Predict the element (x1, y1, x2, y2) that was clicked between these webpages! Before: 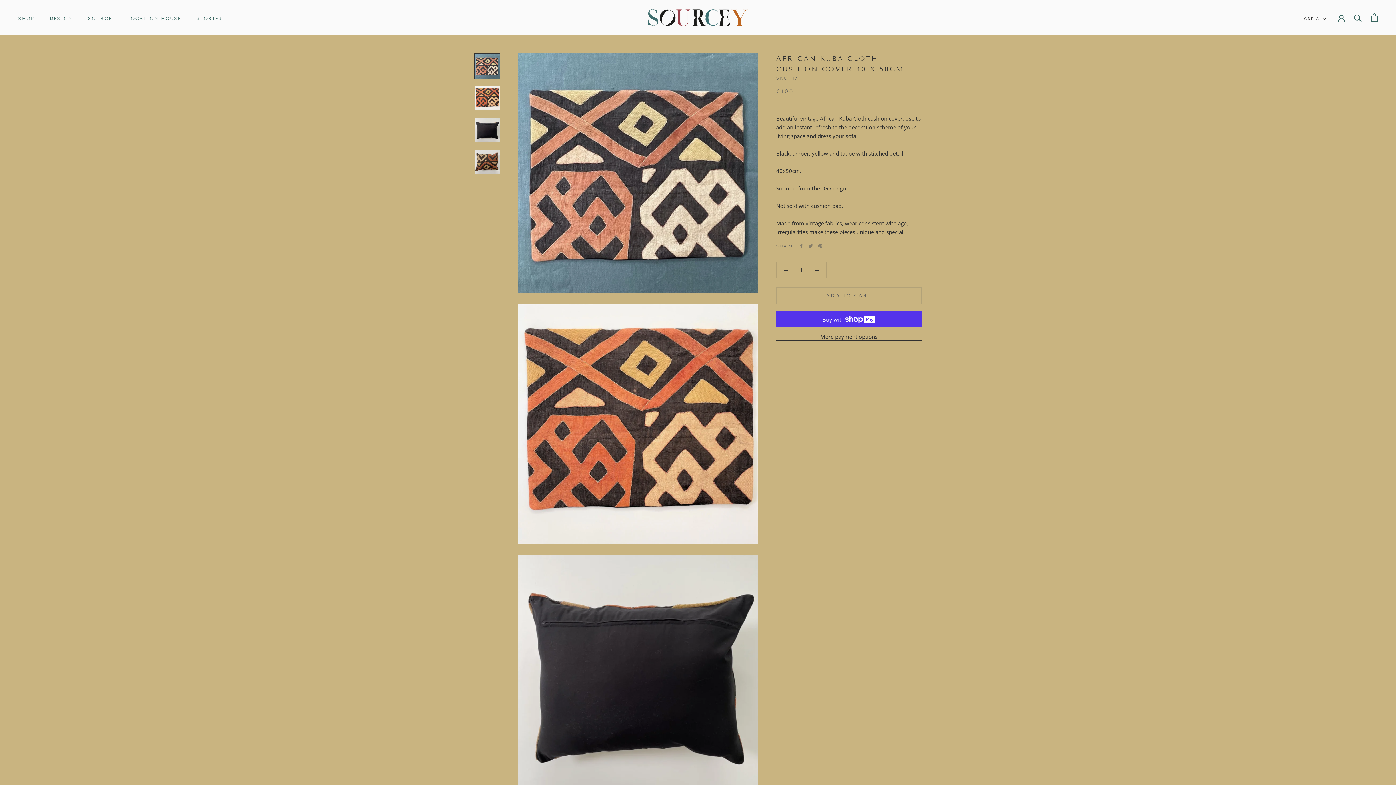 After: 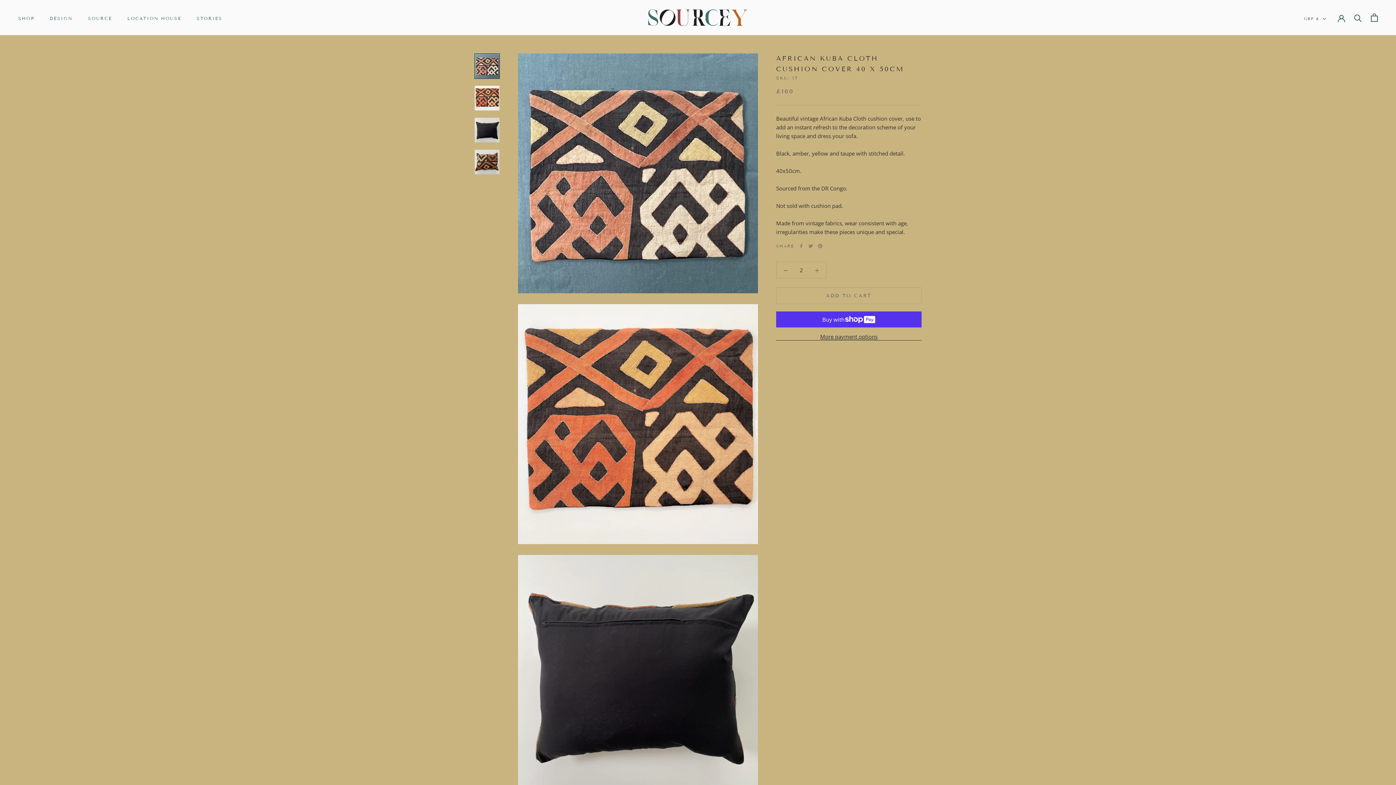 Action: bbox: (808, 262, 826, 278)